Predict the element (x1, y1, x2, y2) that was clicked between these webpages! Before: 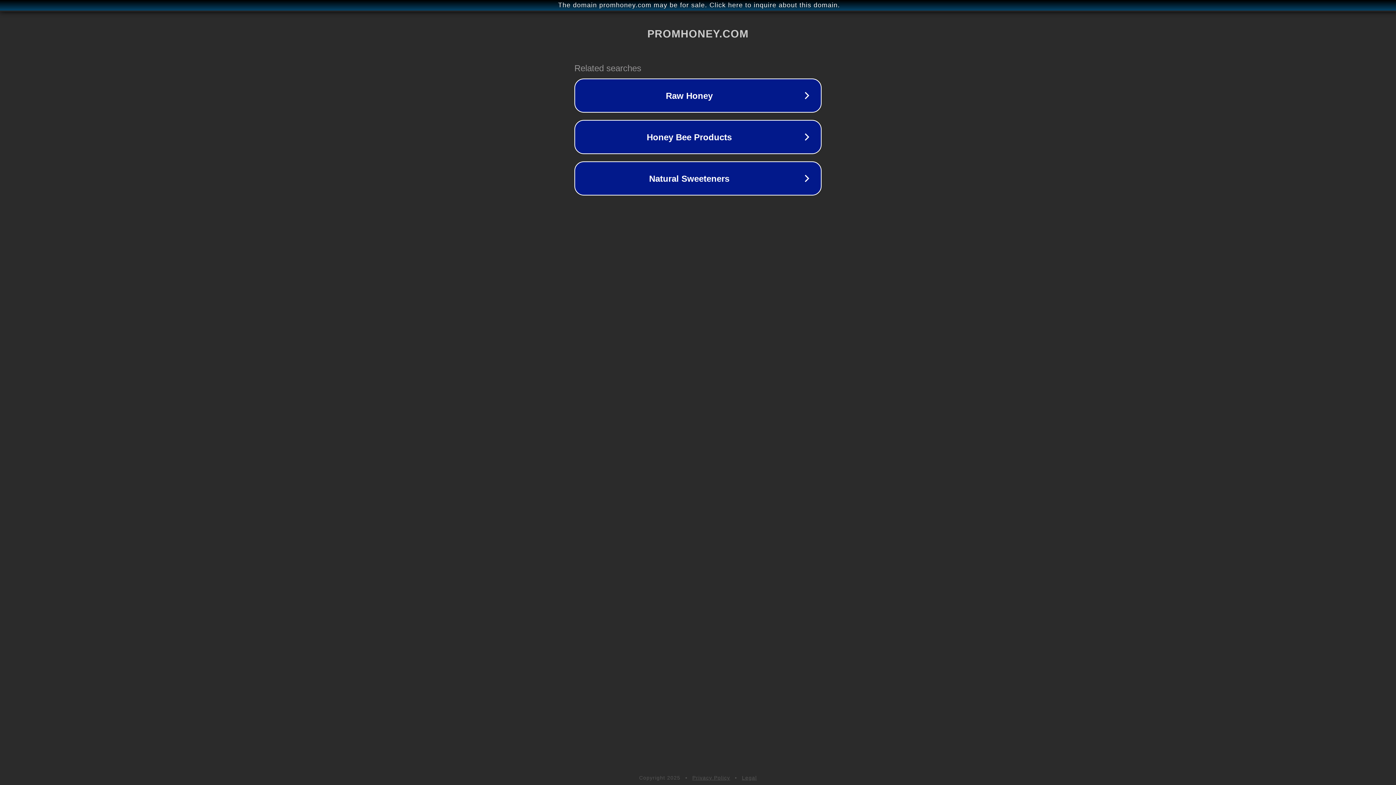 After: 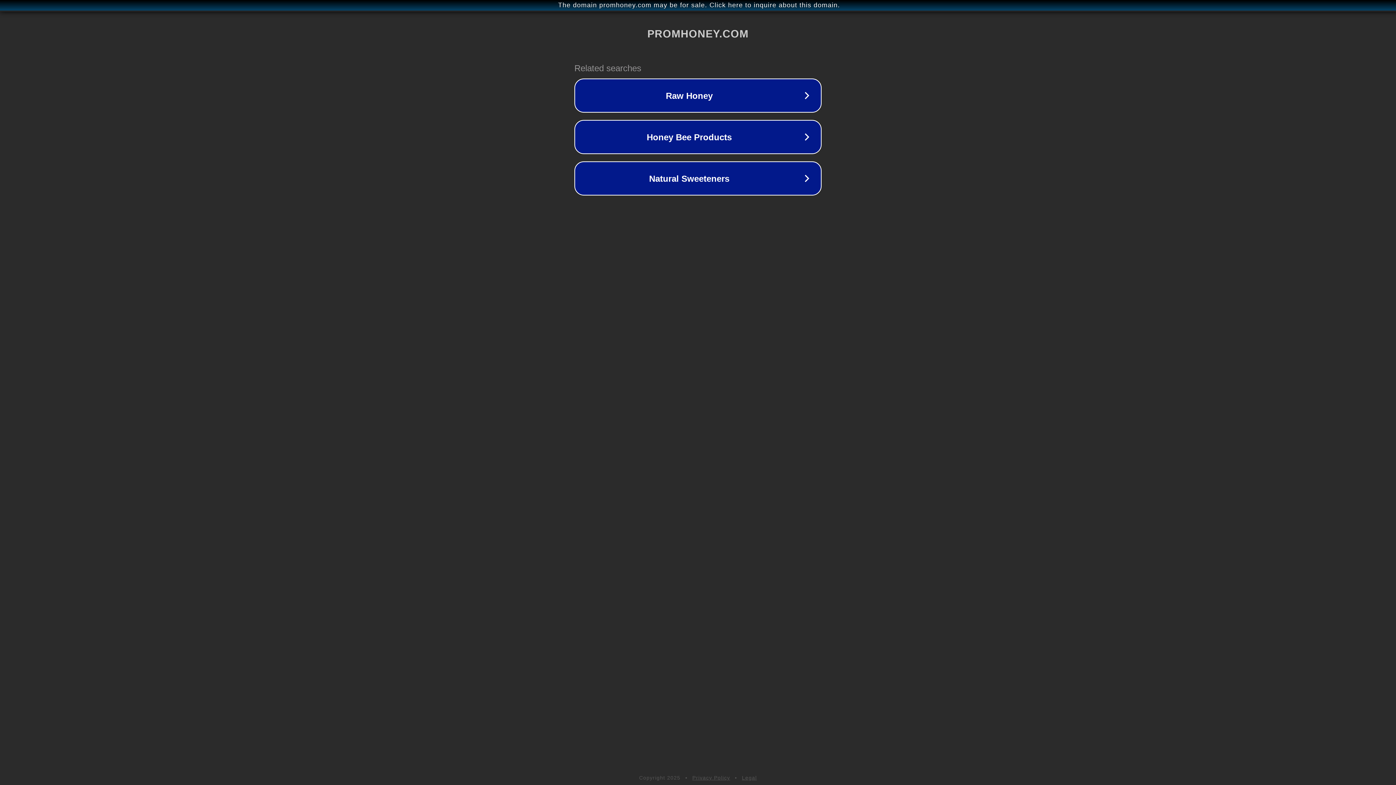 Action: label: Legal bbox: (742, 775, 757, 781)